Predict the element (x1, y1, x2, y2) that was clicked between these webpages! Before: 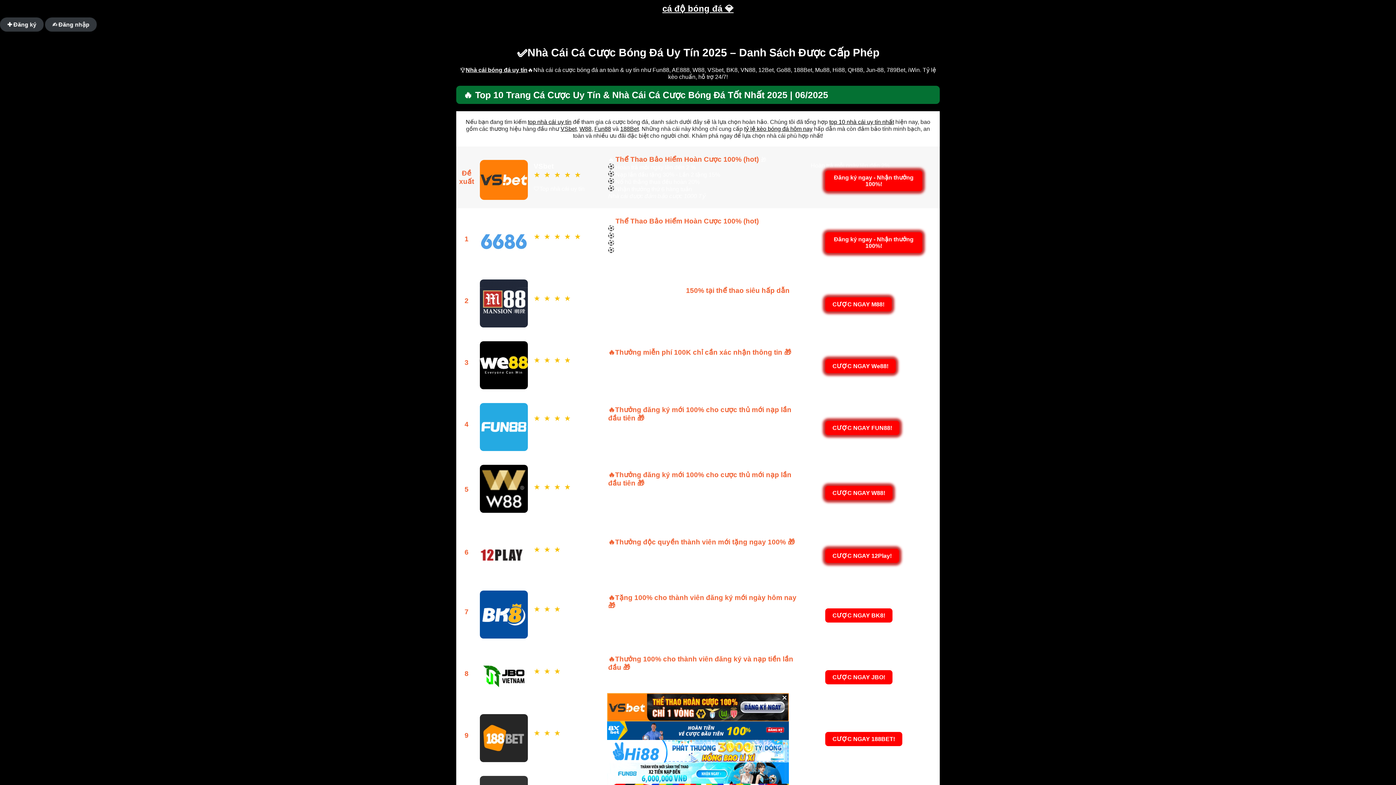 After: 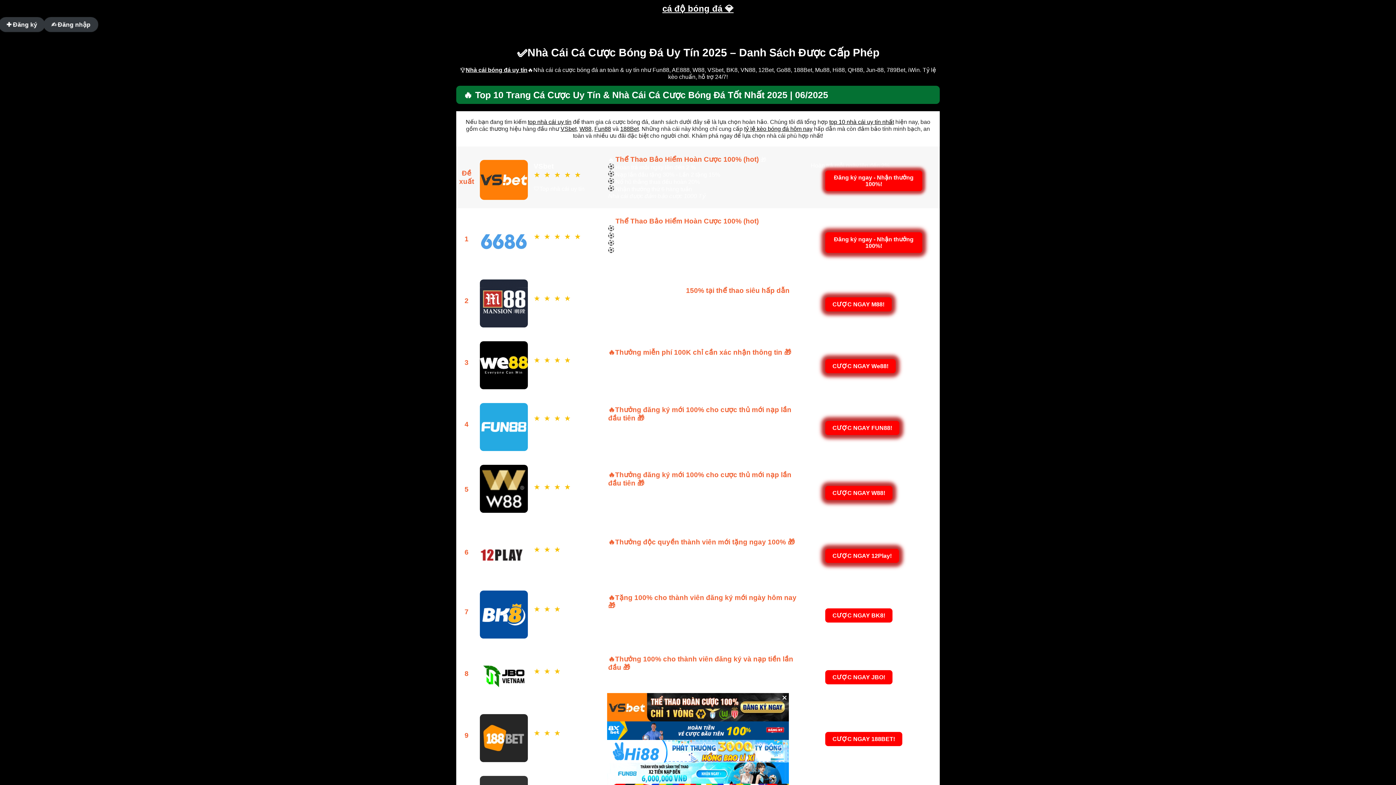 Action: label: cá độ bóng đá 💎 bbox: (662, 3, 733, 13)